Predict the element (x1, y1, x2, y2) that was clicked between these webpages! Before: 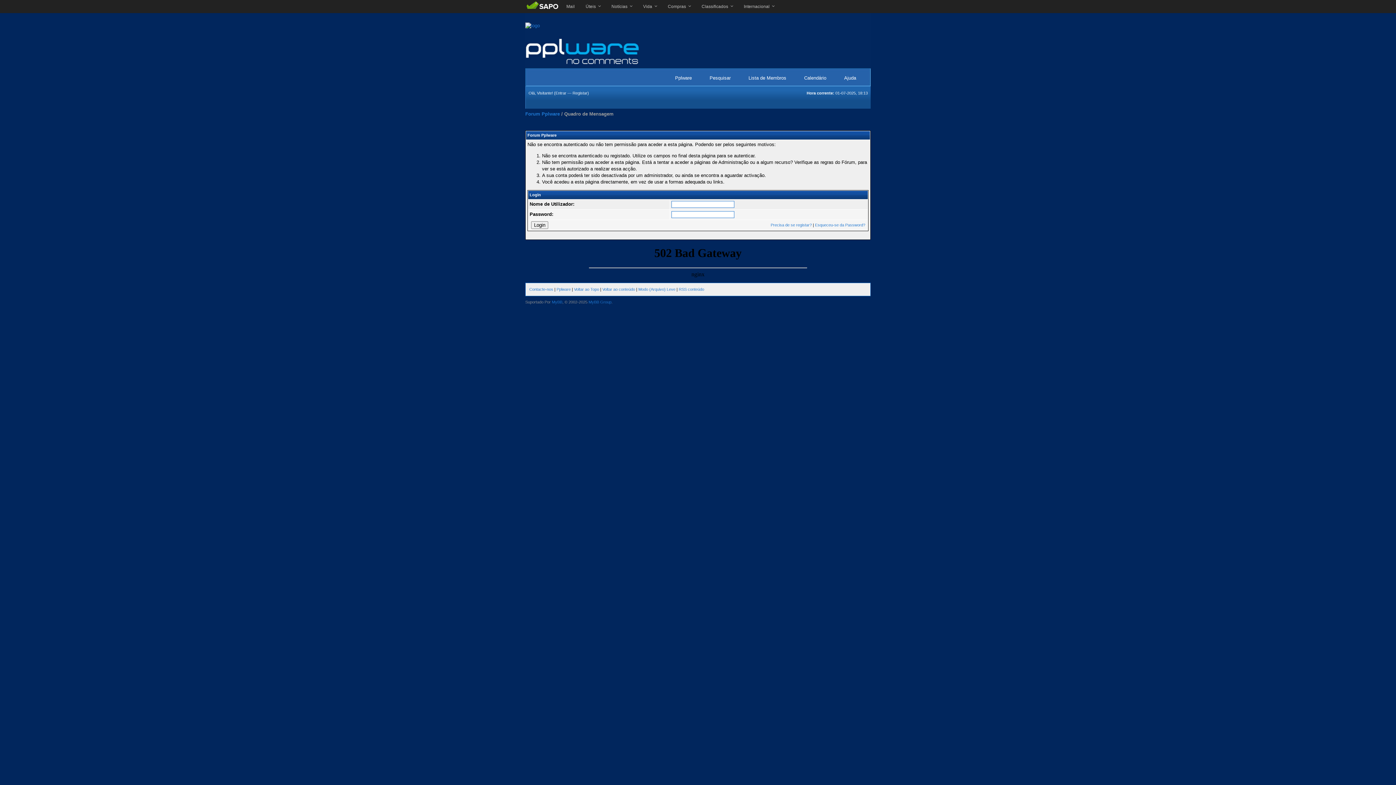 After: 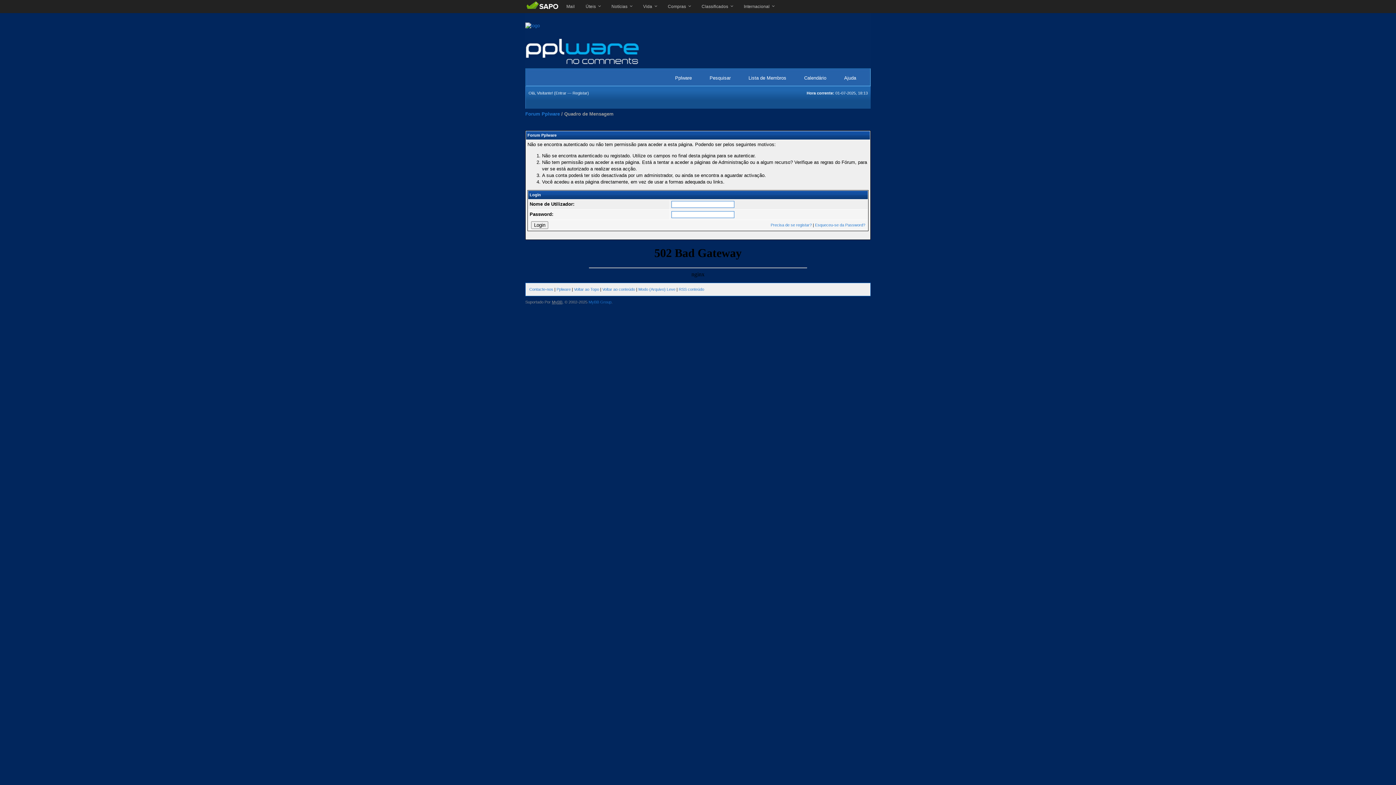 Action: bbox: (552, 300, 562, 304) label: MyBB